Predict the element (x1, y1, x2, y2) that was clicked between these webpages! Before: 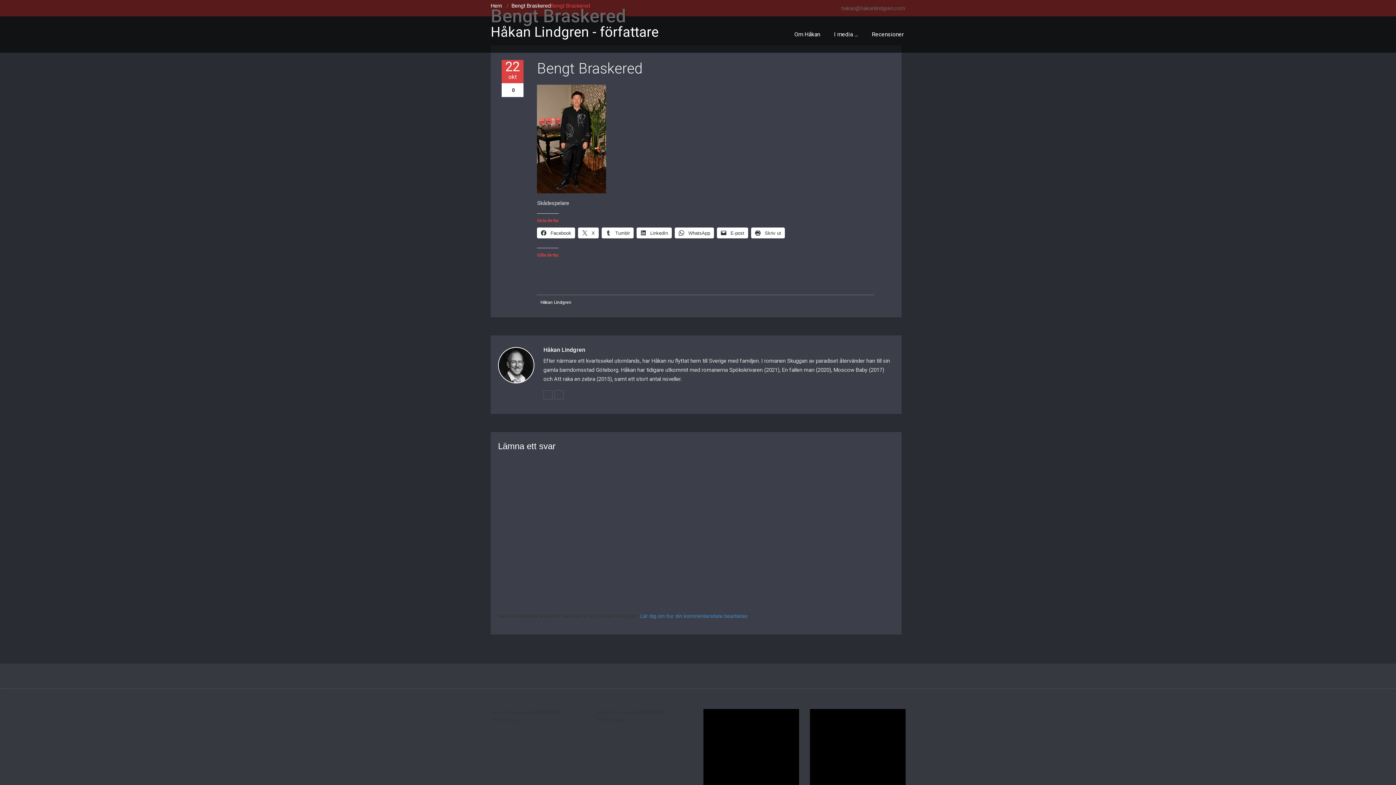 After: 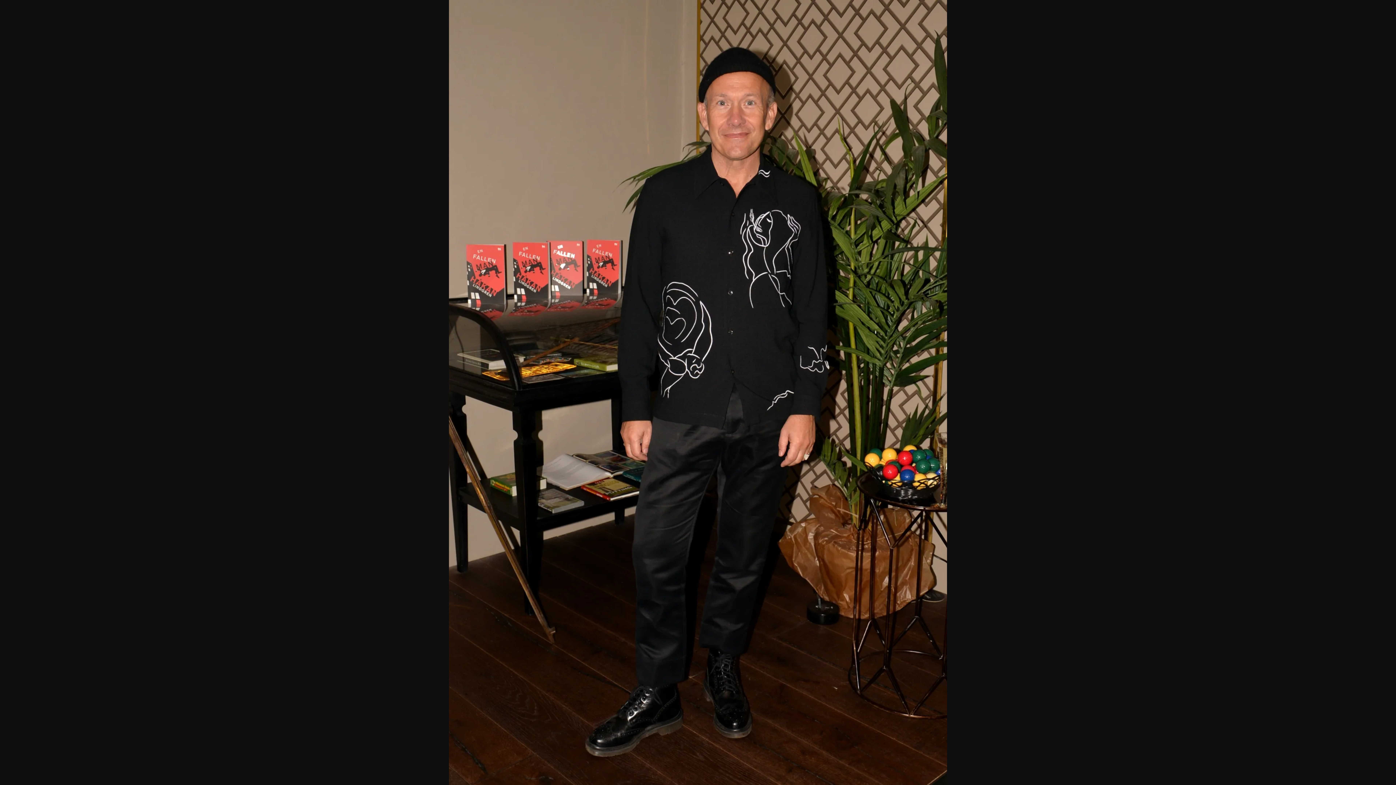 Action: bbox: (537, 84, 873, 193)